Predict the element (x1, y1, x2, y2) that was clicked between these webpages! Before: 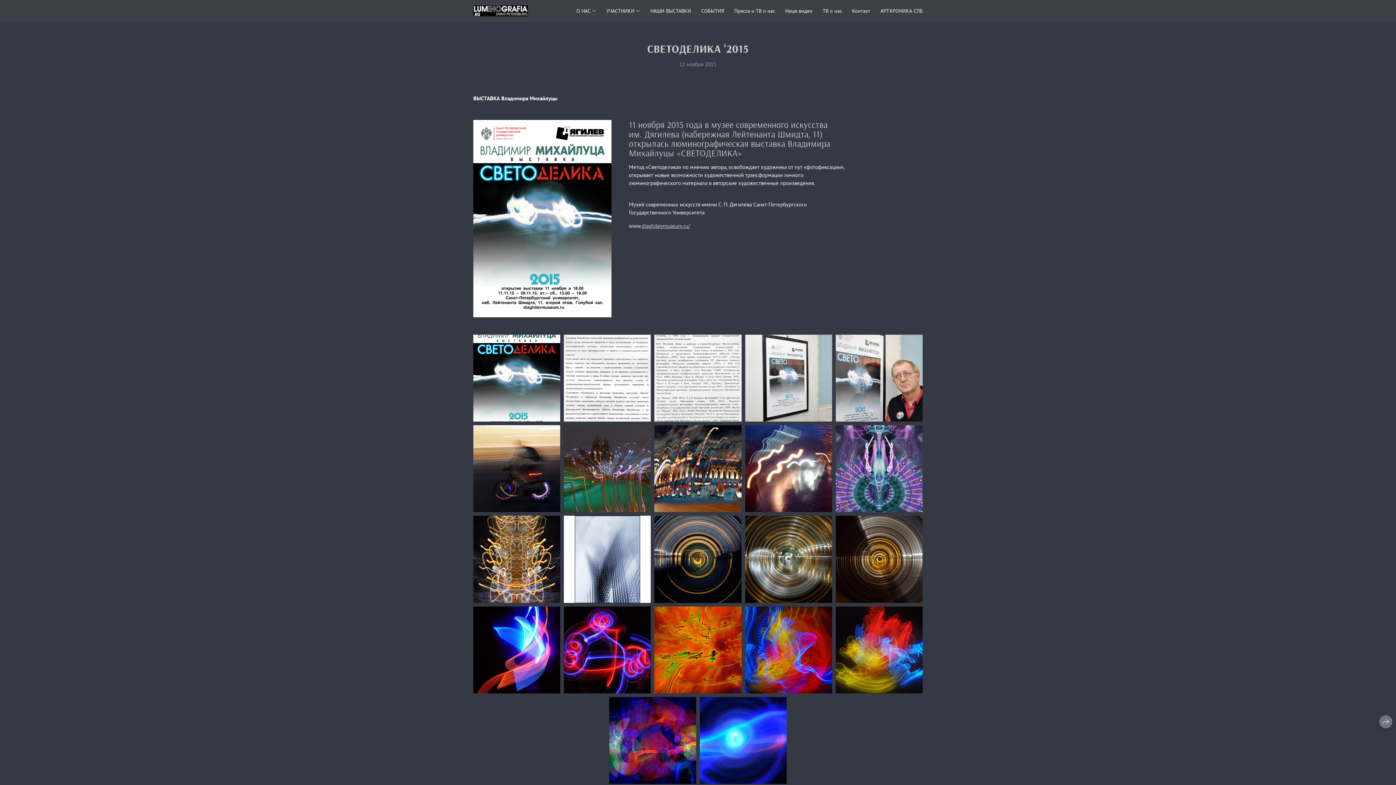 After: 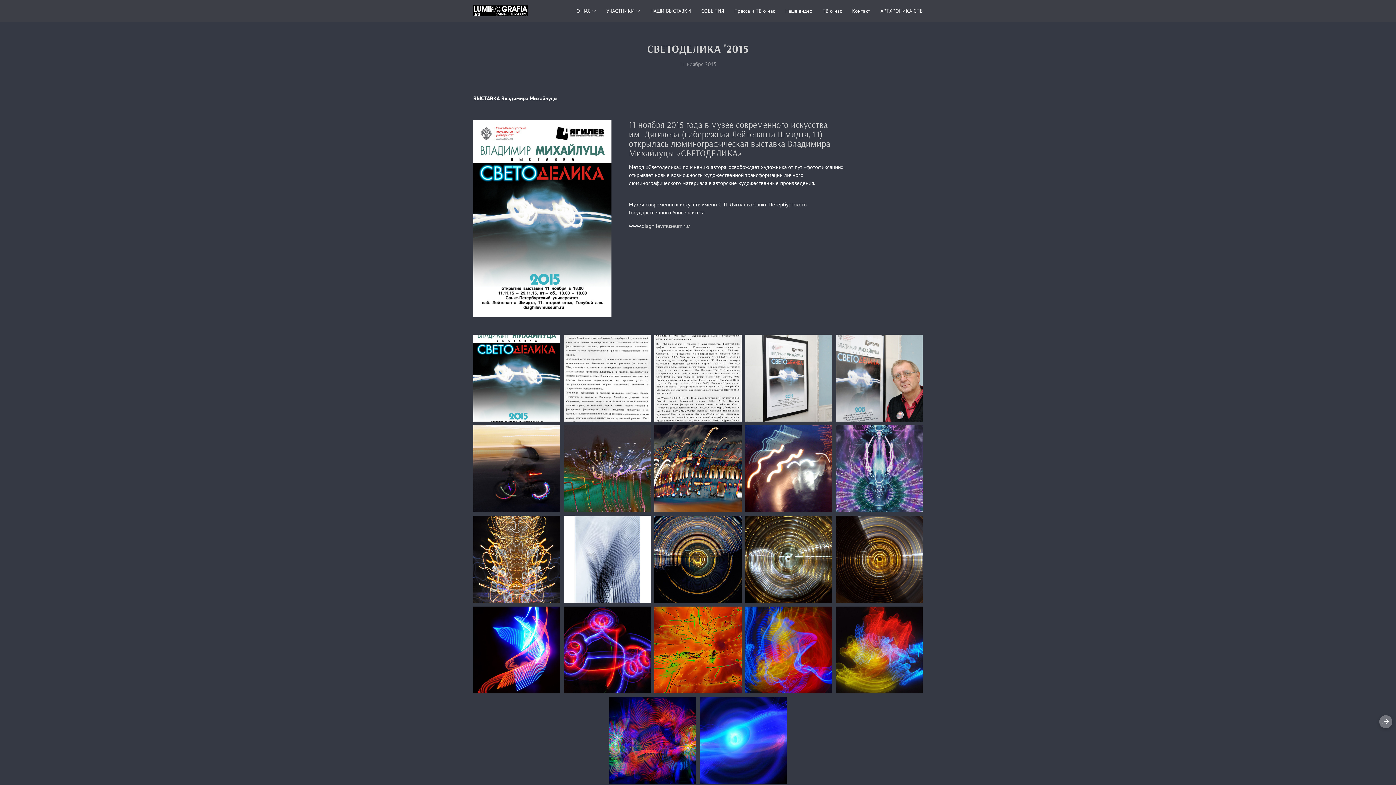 Action: label: diaghilevmuseum.ru/ bbox: (641, 222, 690, 229)